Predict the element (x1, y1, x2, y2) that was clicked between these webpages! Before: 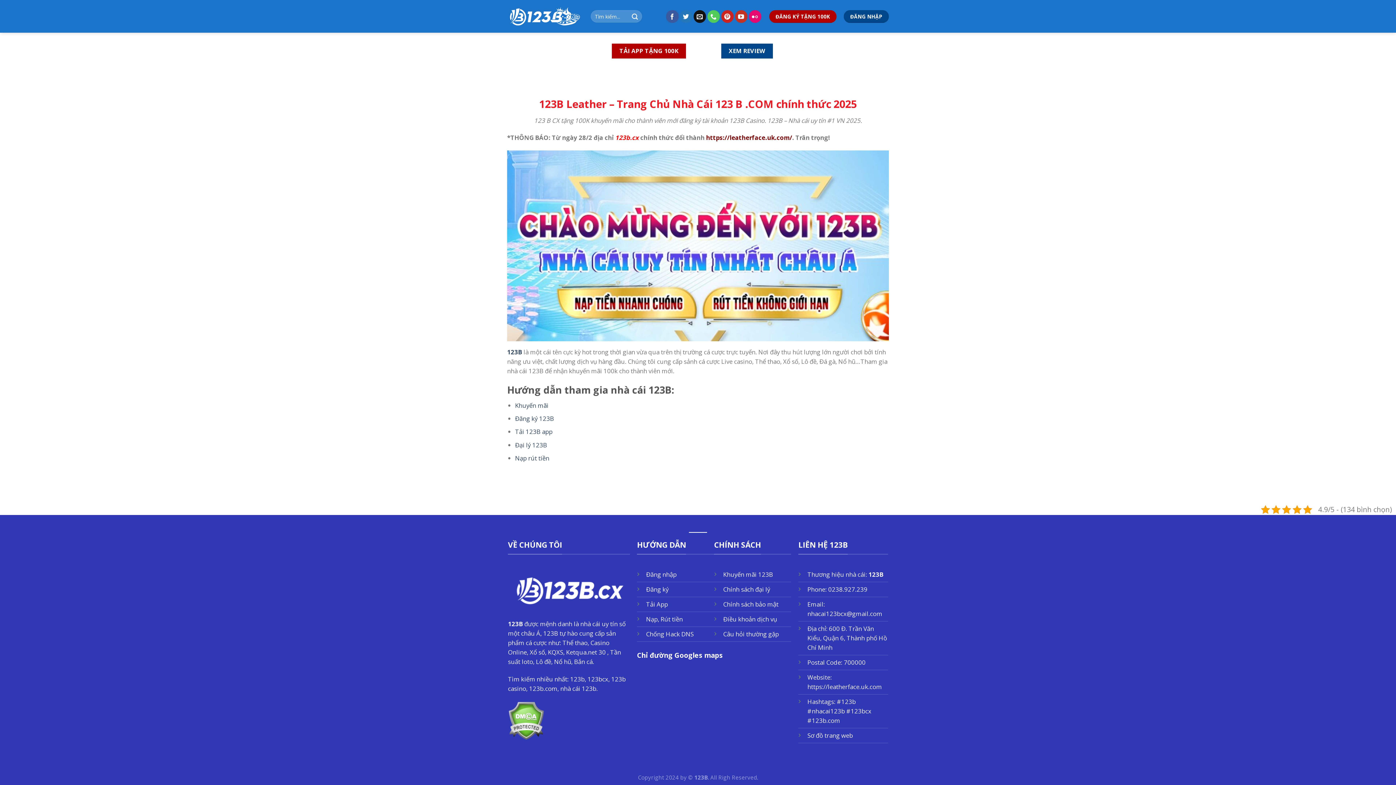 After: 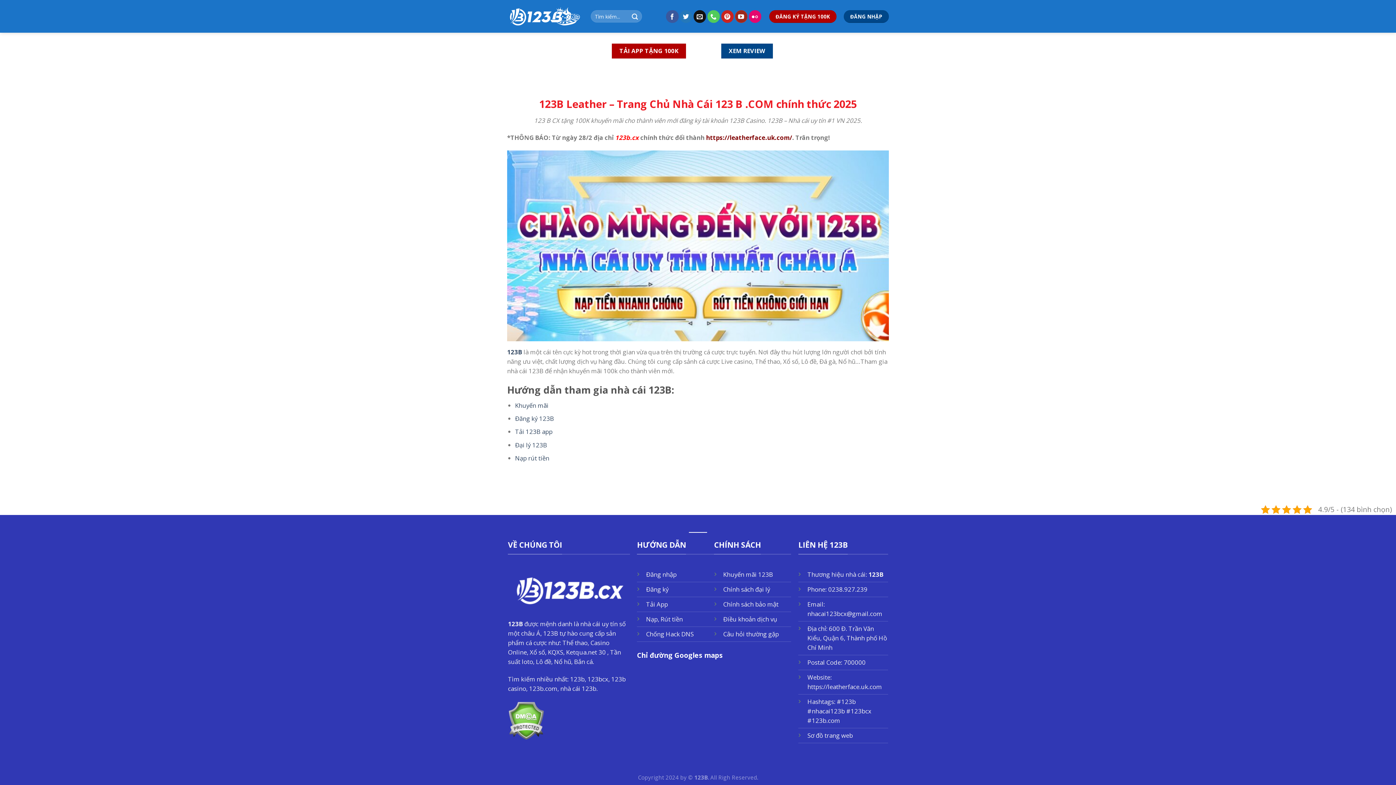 Action: bbox: (735, 10, 747, 22) label: Follow on YouTube